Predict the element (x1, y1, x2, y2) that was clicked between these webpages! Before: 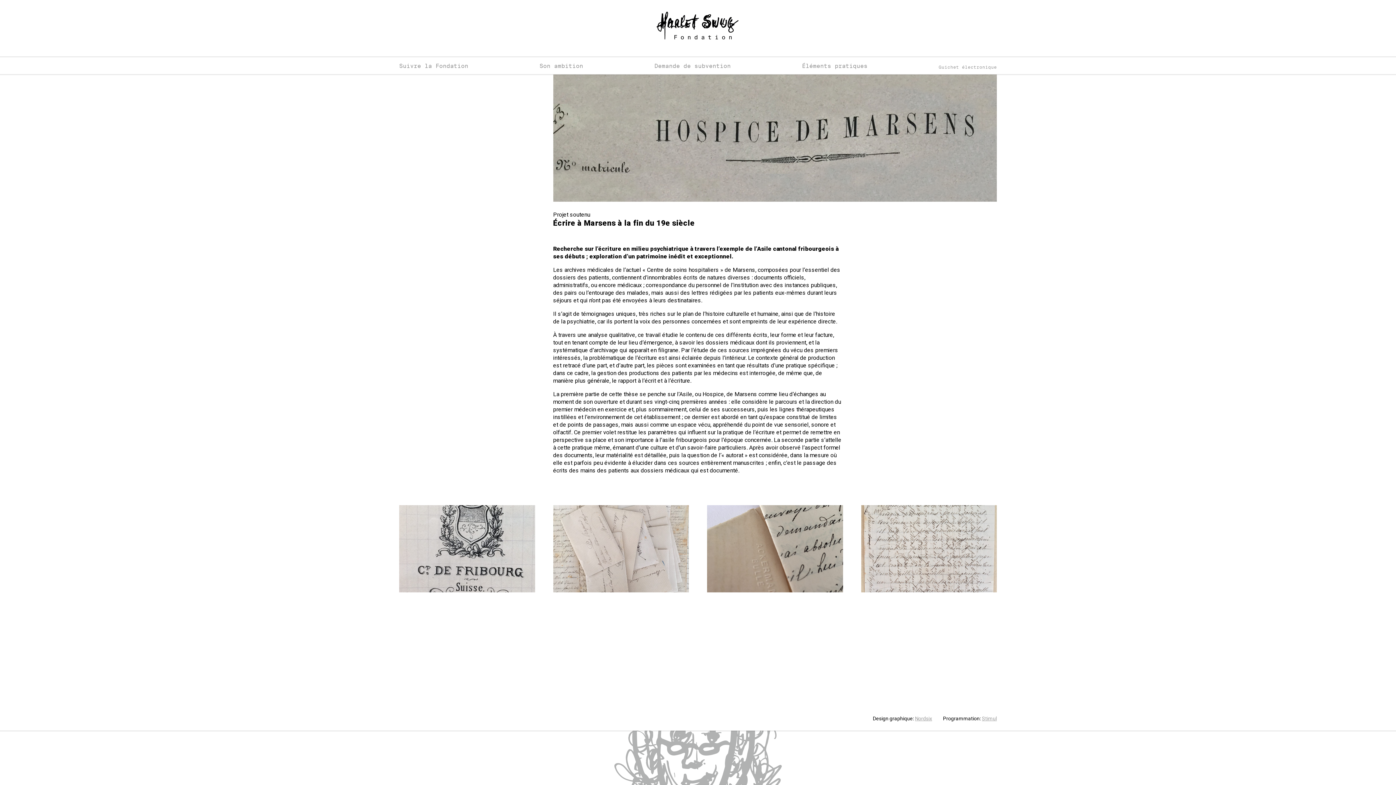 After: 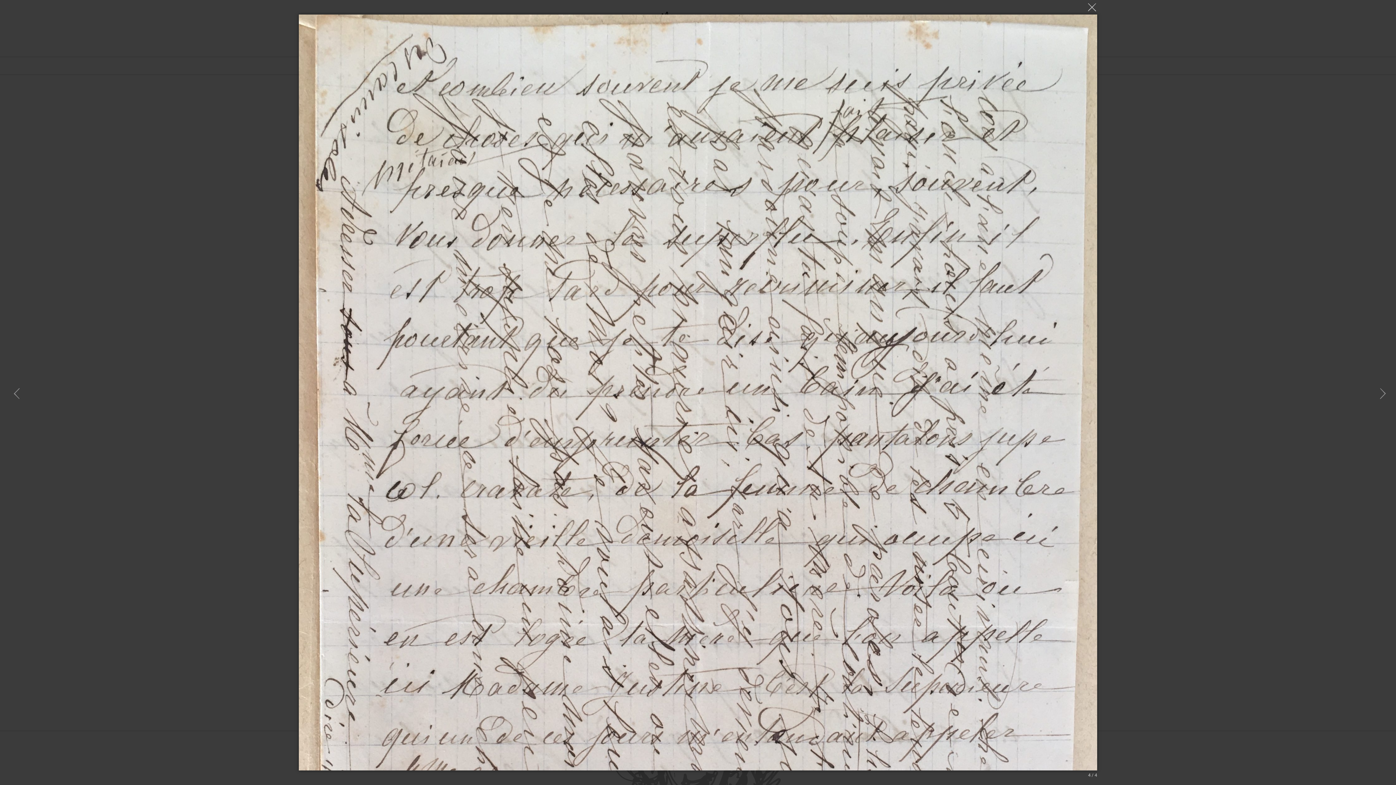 Action: bbox: (861, 505, 997, 592)